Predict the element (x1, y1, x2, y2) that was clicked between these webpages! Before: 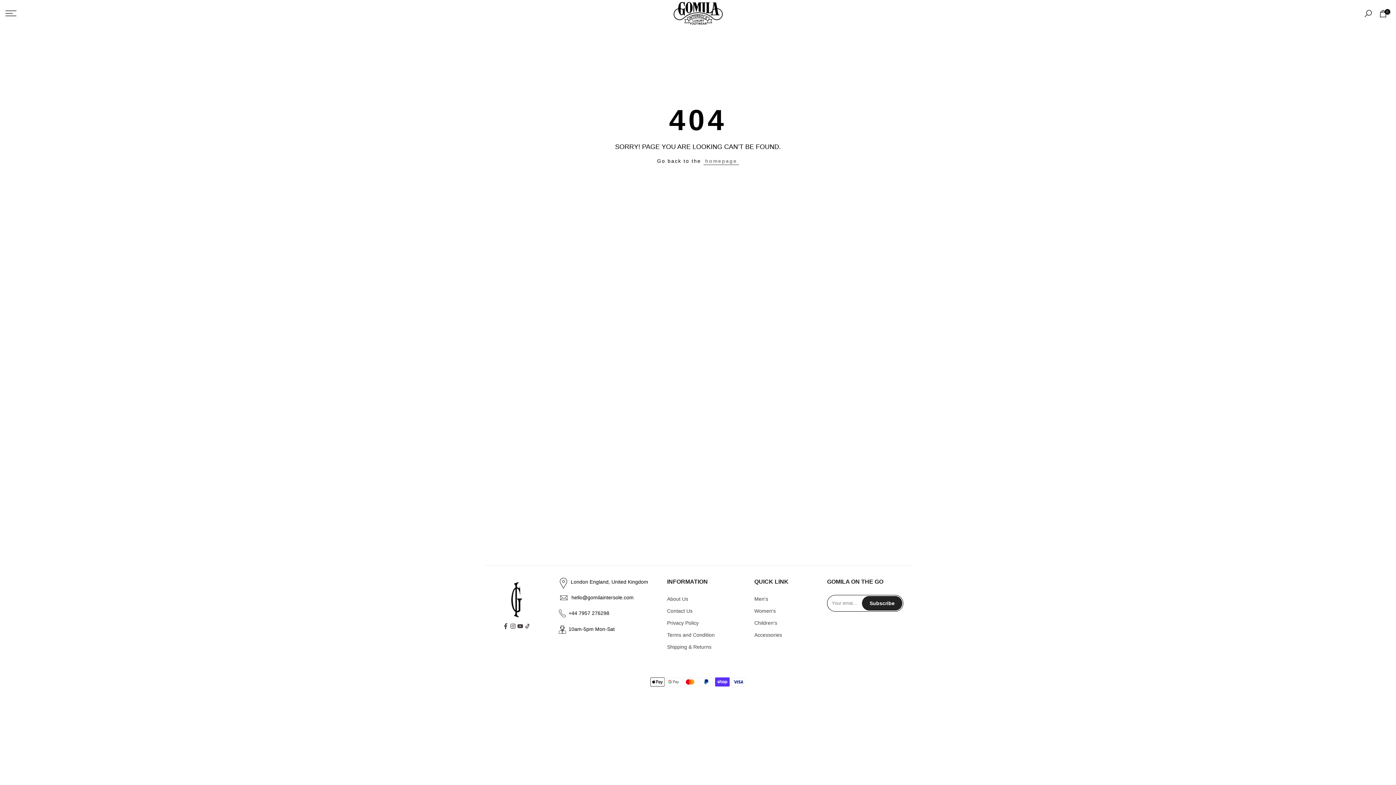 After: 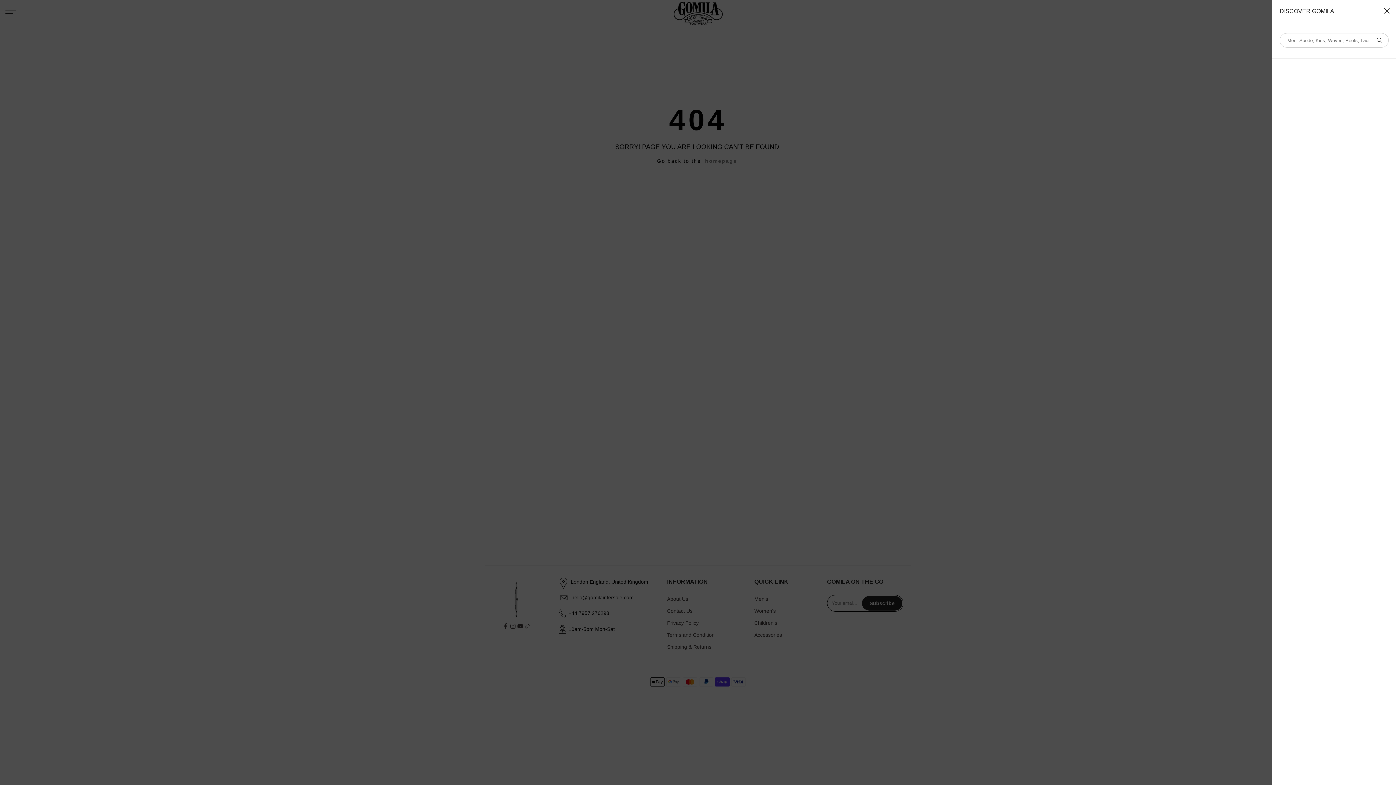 Action: bbox: (1364, 9, 1373, 18)